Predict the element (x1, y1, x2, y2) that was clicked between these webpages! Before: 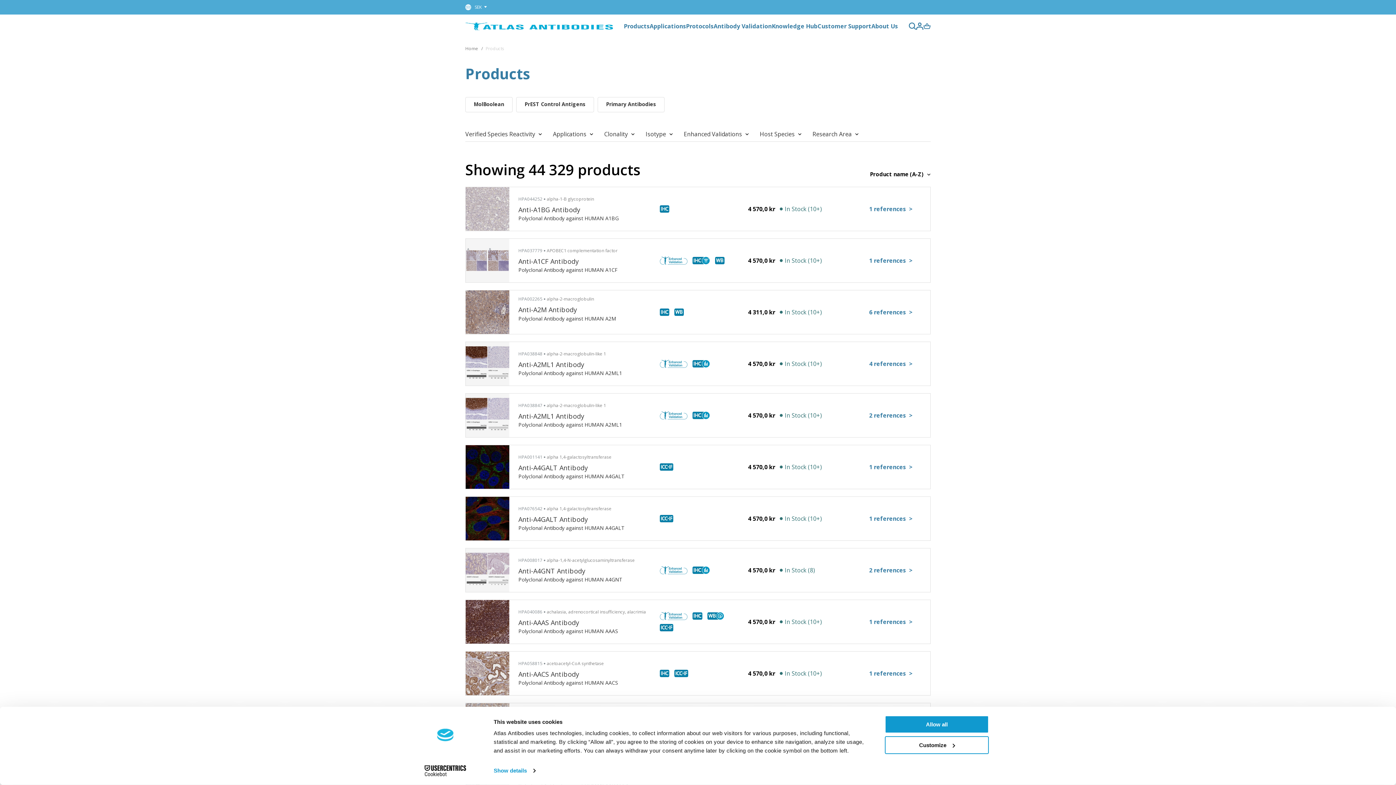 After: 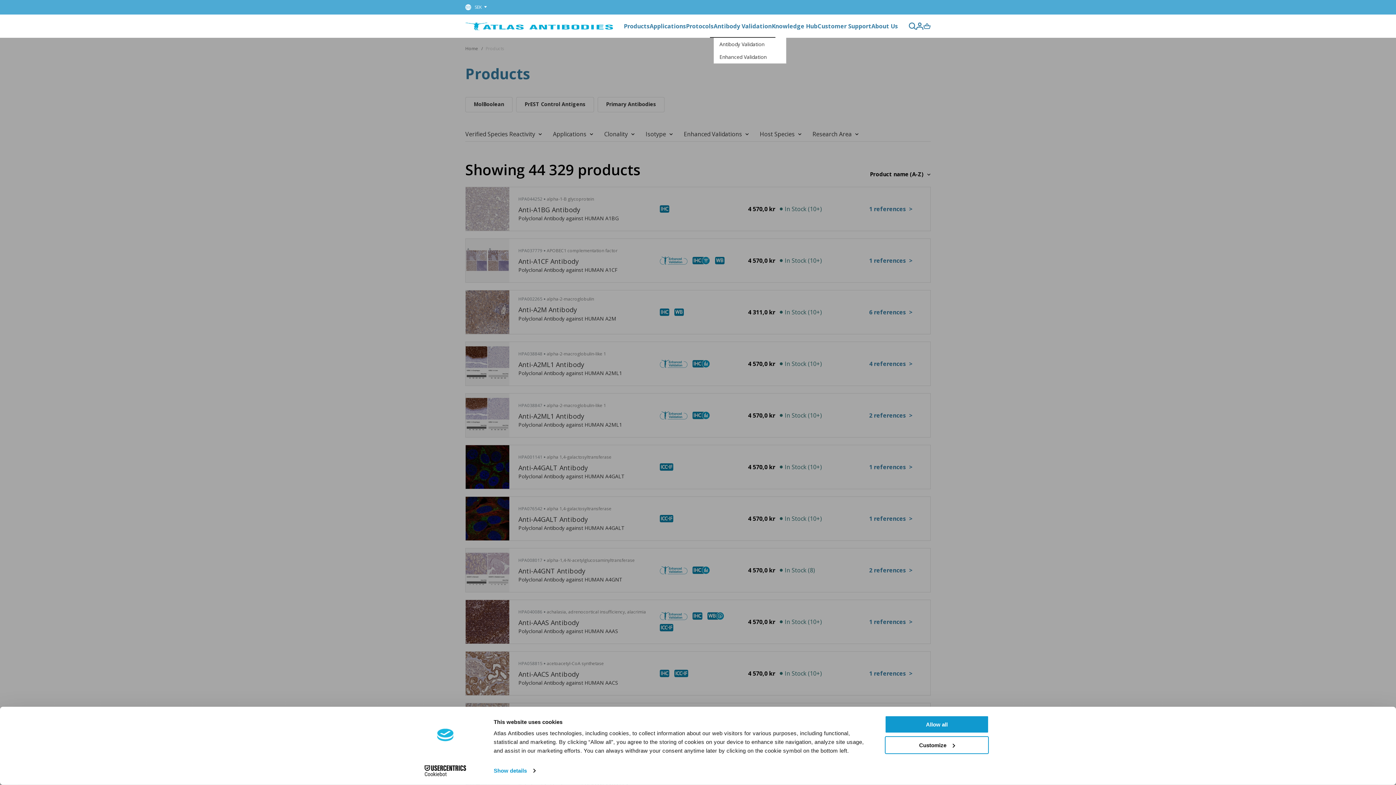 Action: label: Antibody Validation bbox: (713, 18, 772, 33)